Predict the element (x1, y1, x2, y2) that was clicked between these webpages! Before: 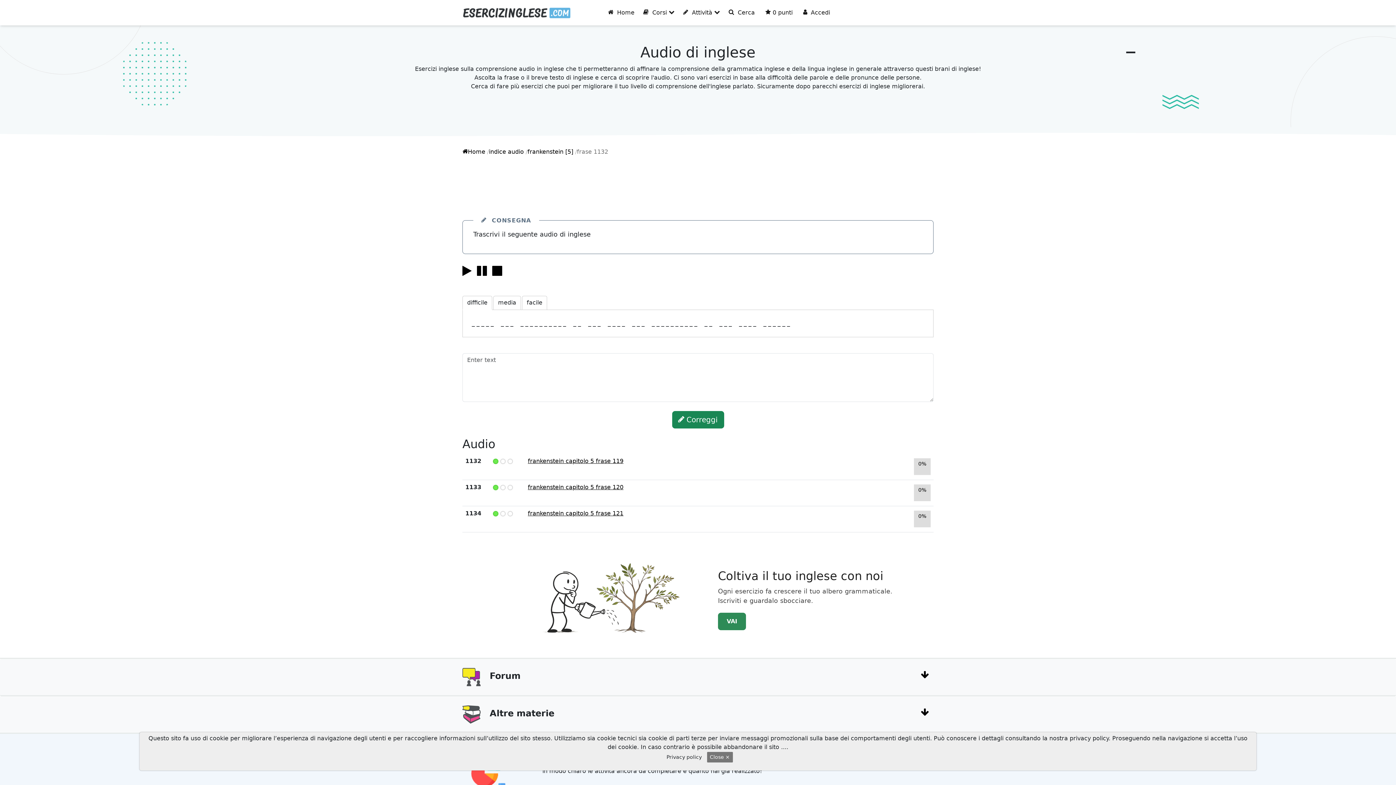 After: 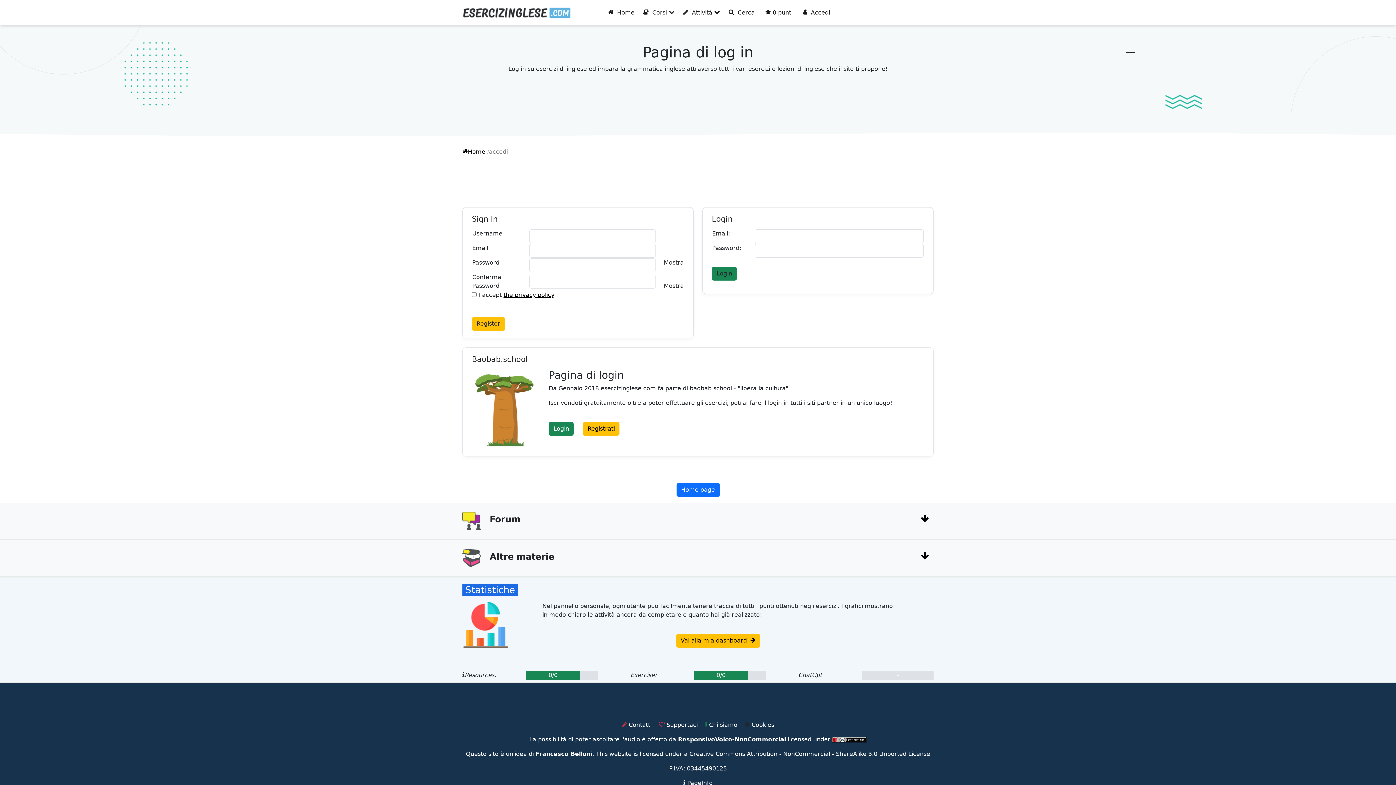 Action: bbox: (803, 9, 830, 16) label:   Accedi